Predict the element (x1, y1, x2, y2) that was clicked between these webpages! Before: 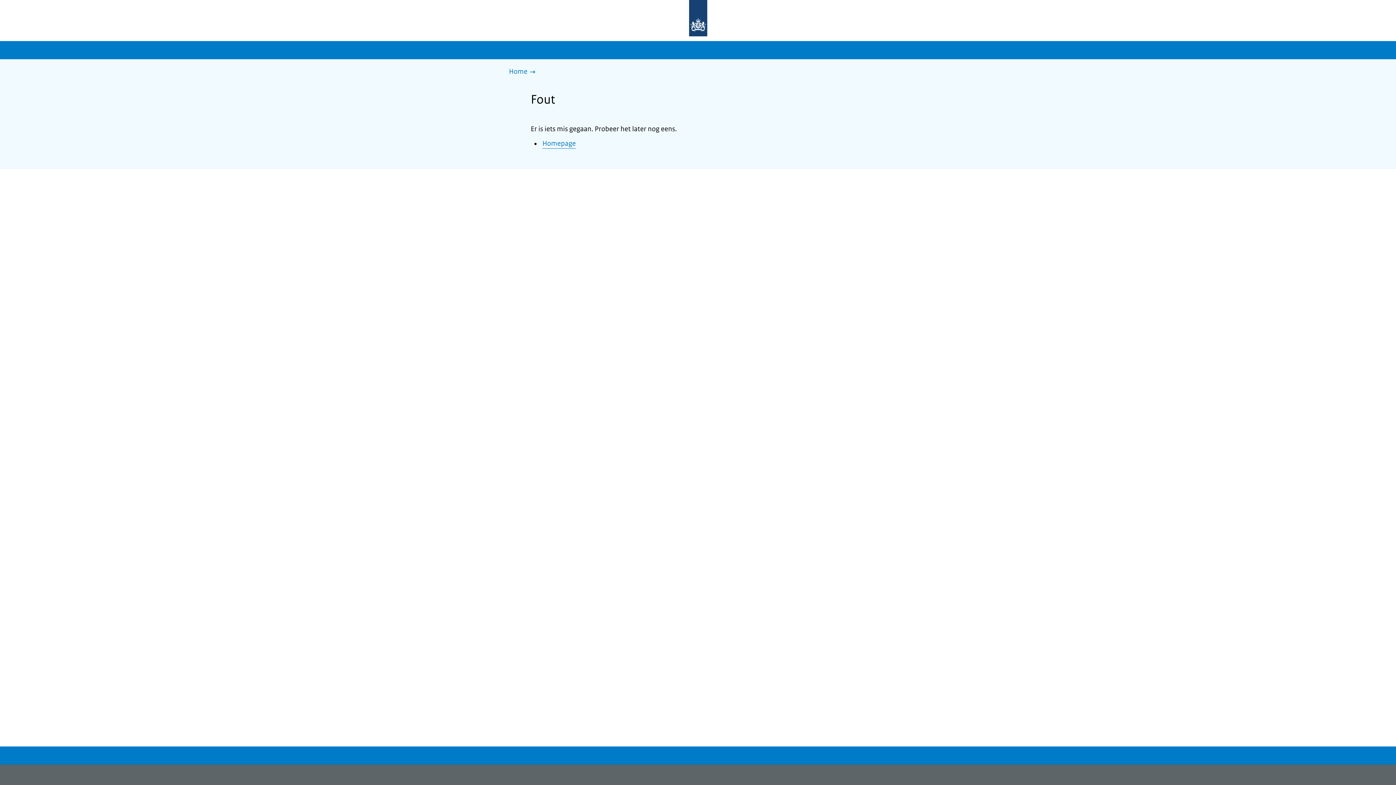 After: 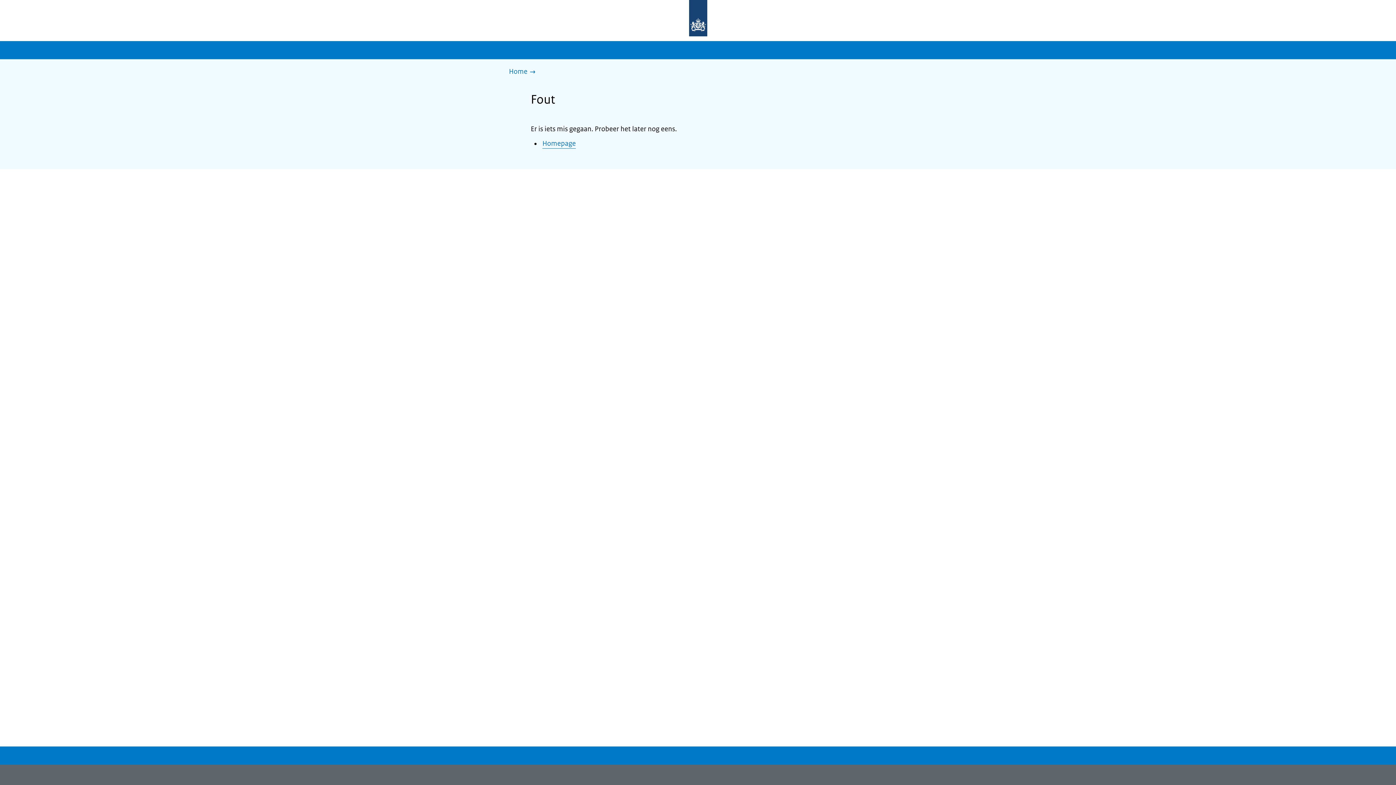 Action: bbox: (677, 0, 719, 37) label: Naar de homepage